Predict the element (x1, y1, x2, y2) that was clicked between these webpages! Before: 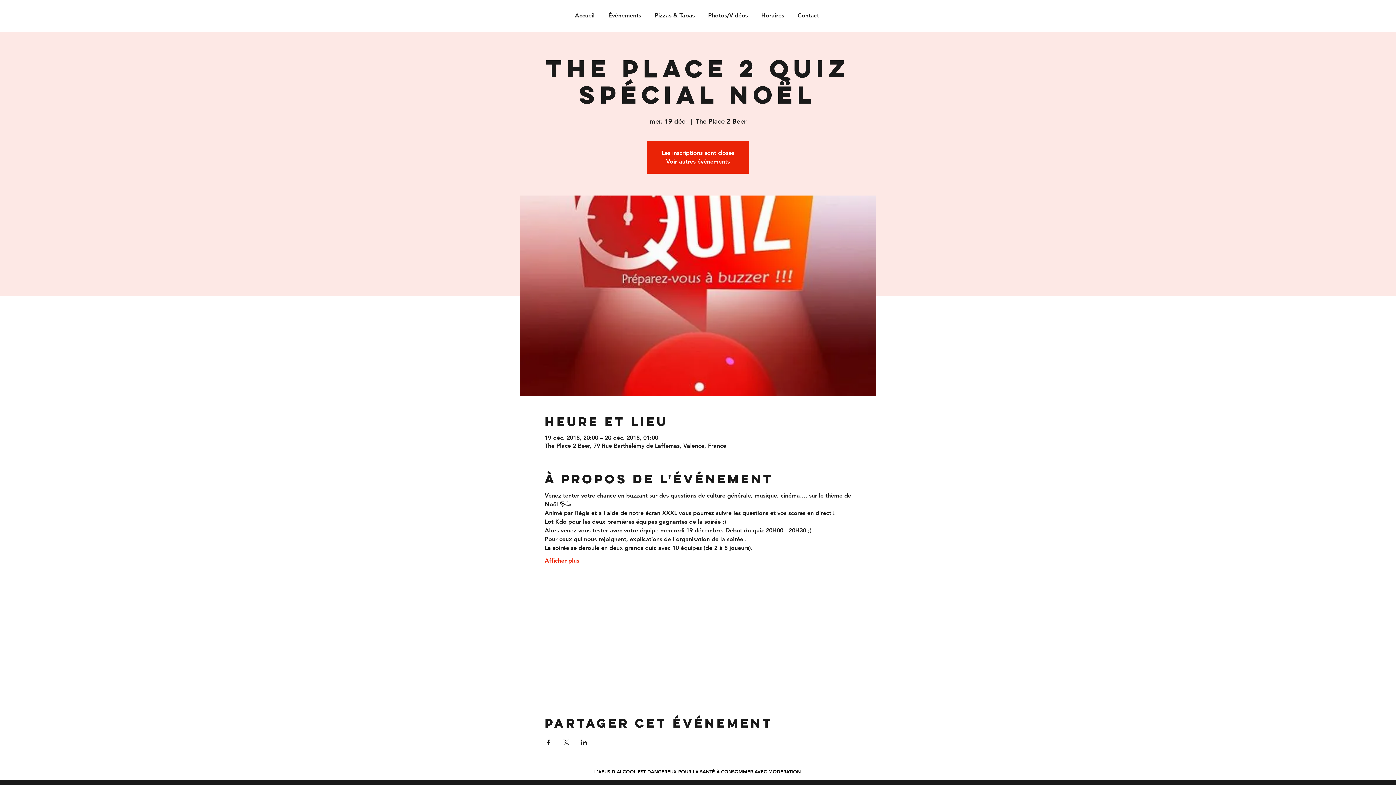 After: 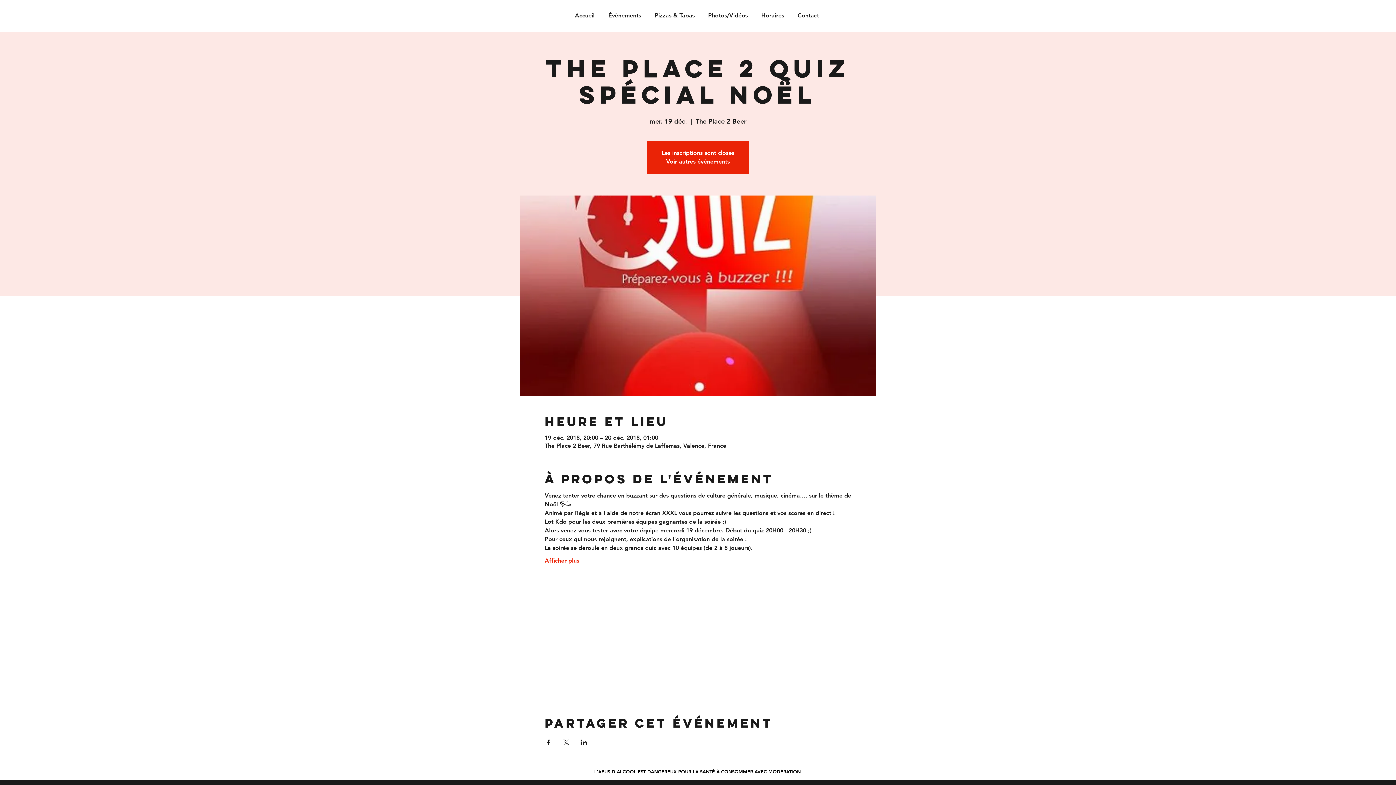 Action: bbox: (544, 740, 551, 745) label: Partager l'événement sur Facebook